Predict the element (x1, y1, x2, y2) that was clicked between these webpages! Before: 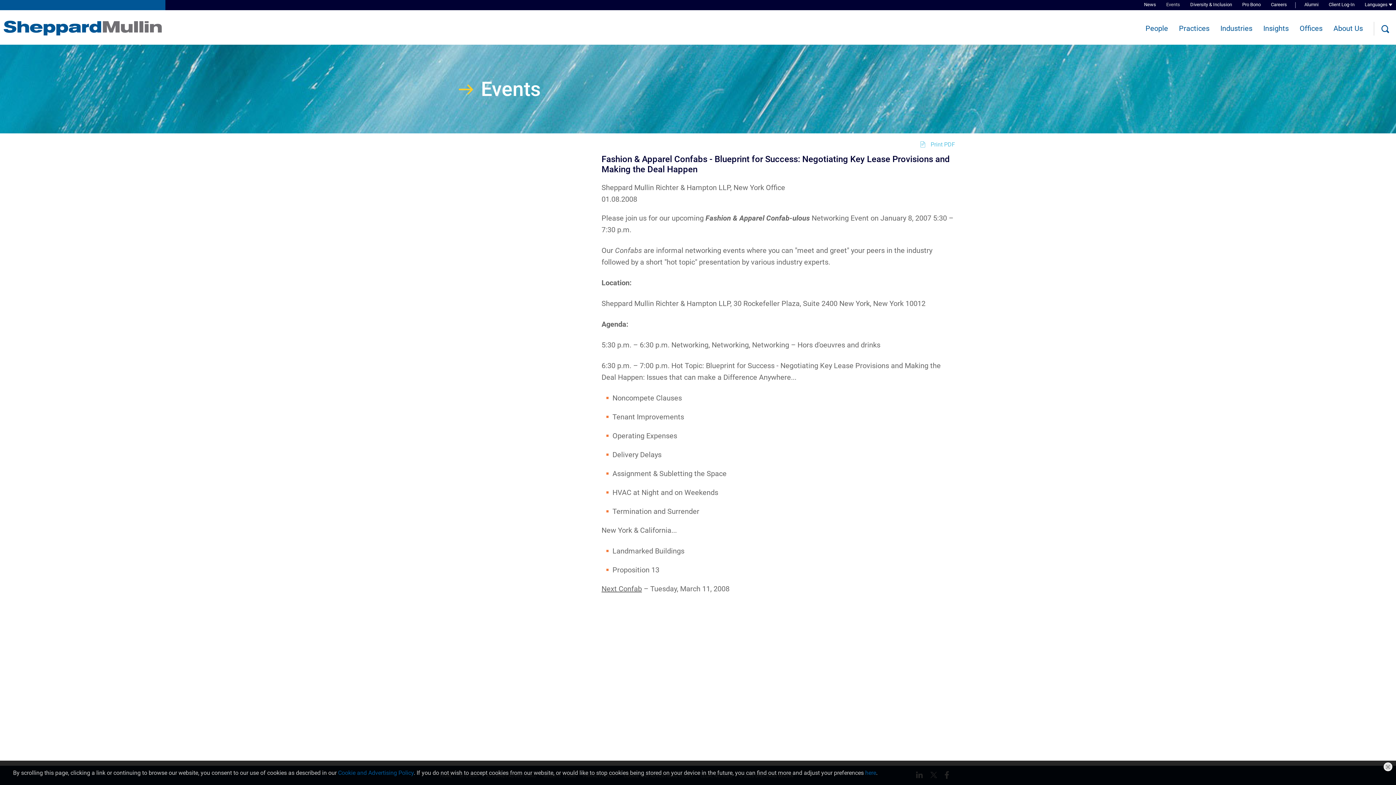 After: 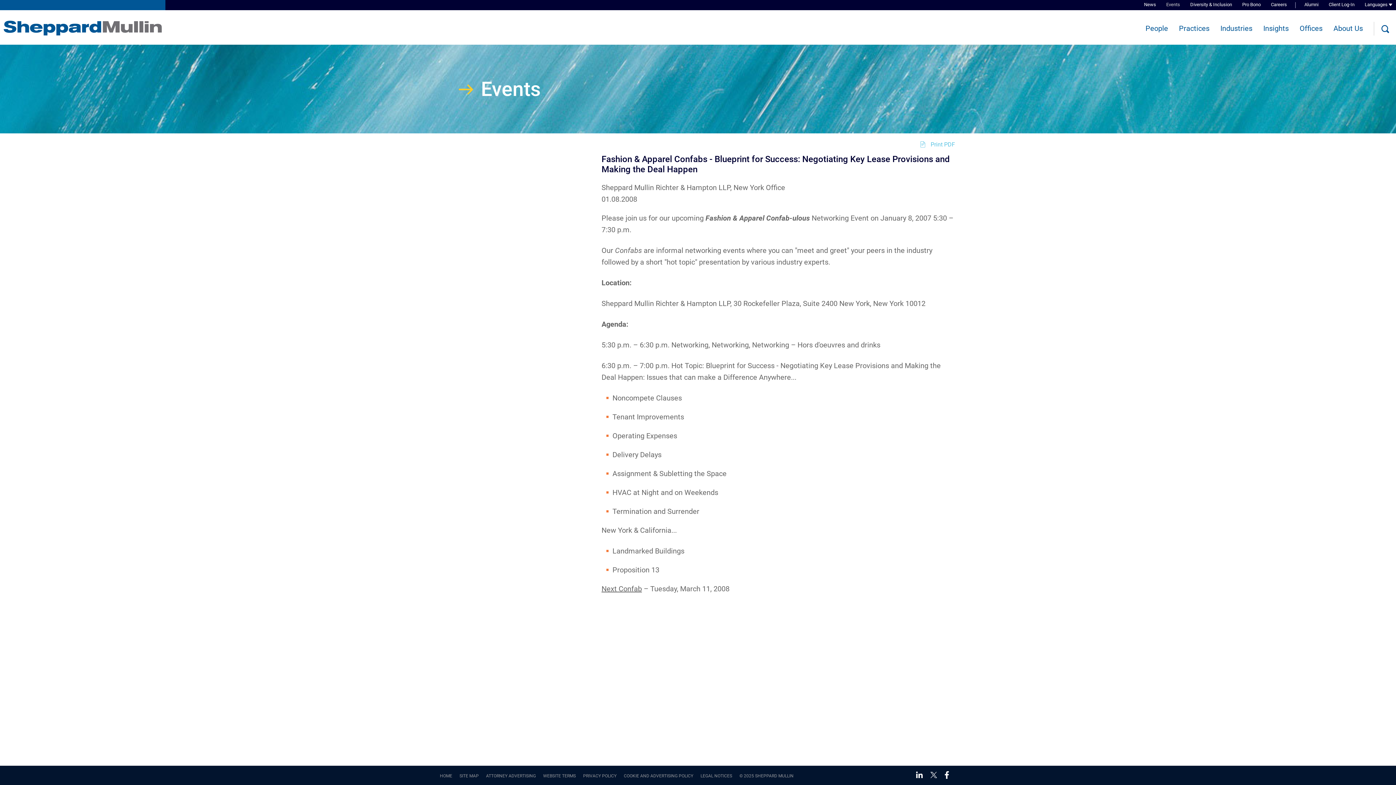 Action: label: Close bbox: (1384, 762, 1392, 771)